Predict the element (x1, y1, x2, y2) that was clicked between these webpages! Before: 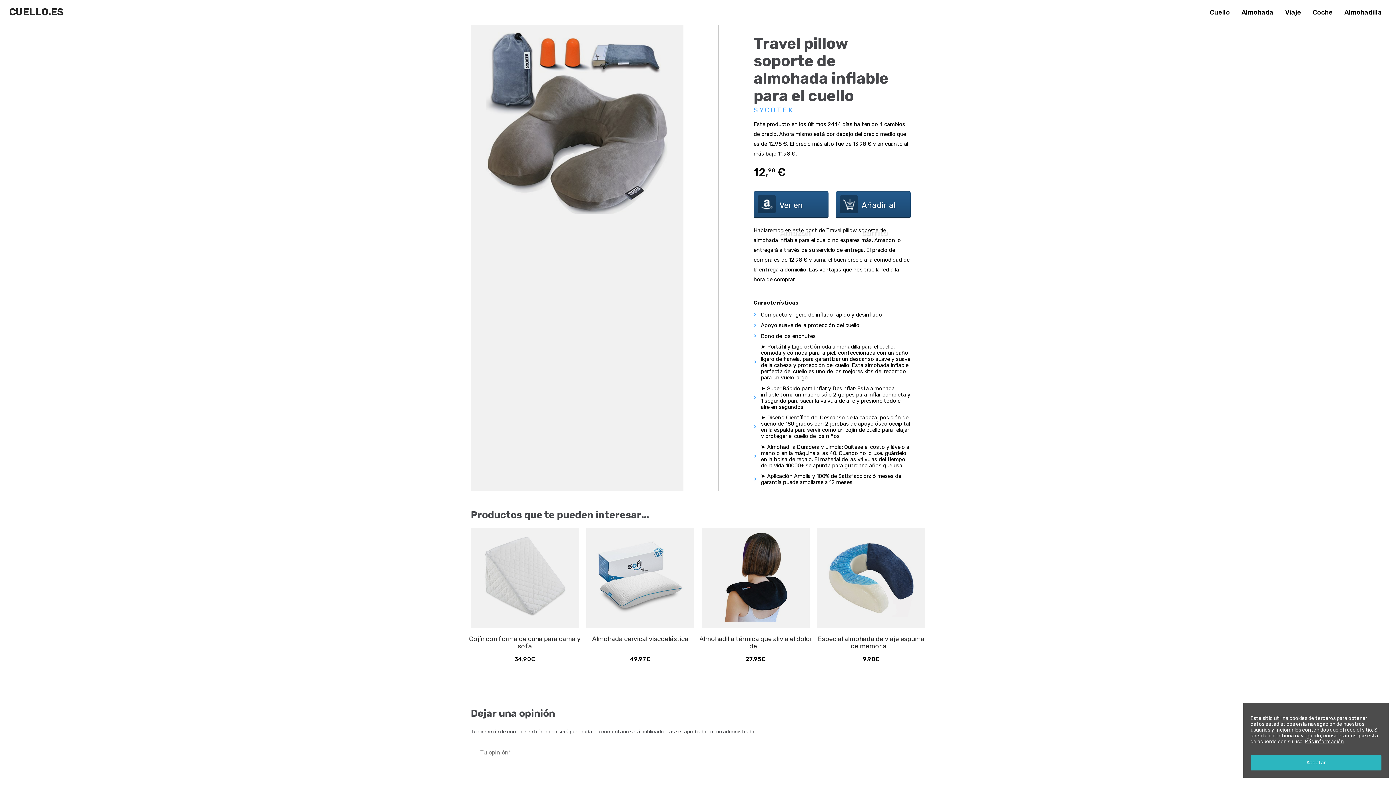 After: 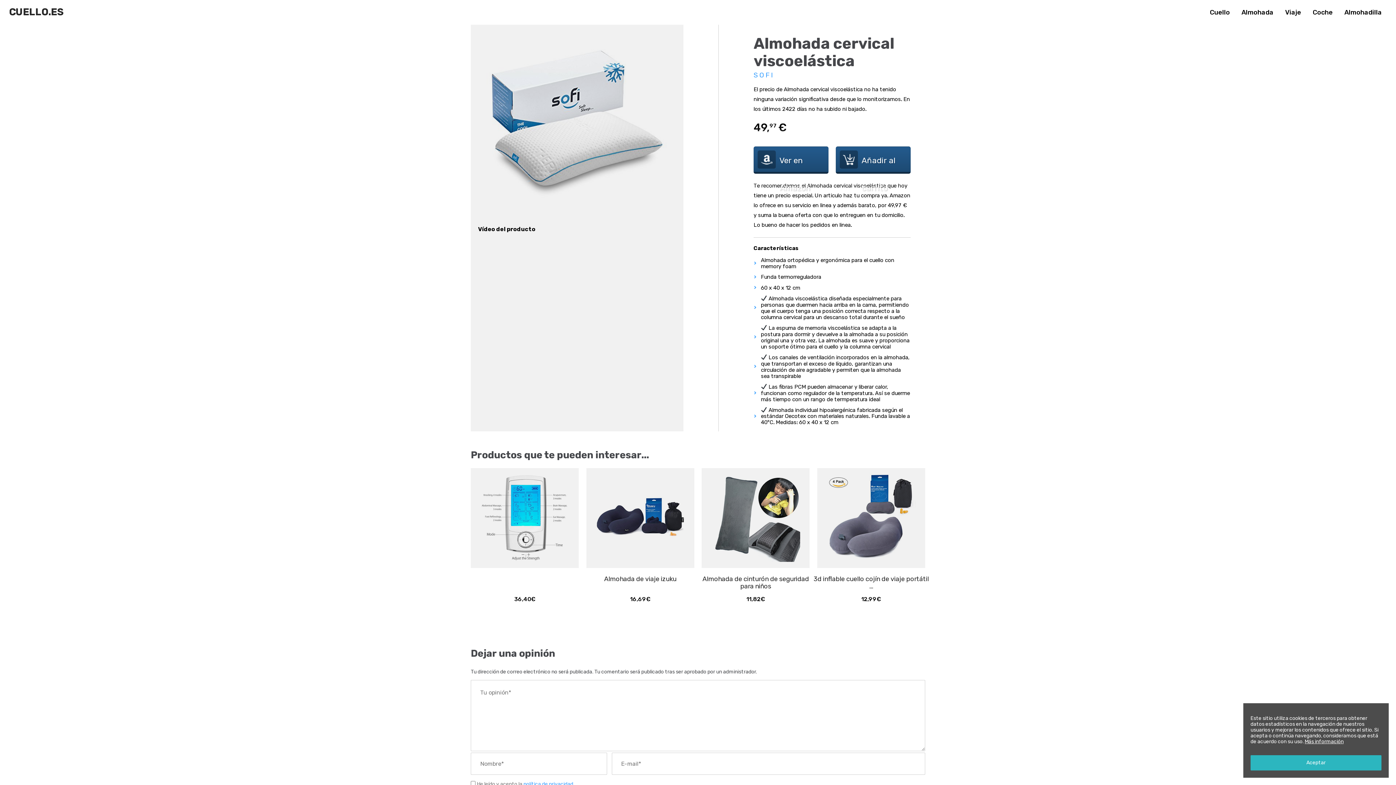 Action: bbox: (586, 528, 694, 628)